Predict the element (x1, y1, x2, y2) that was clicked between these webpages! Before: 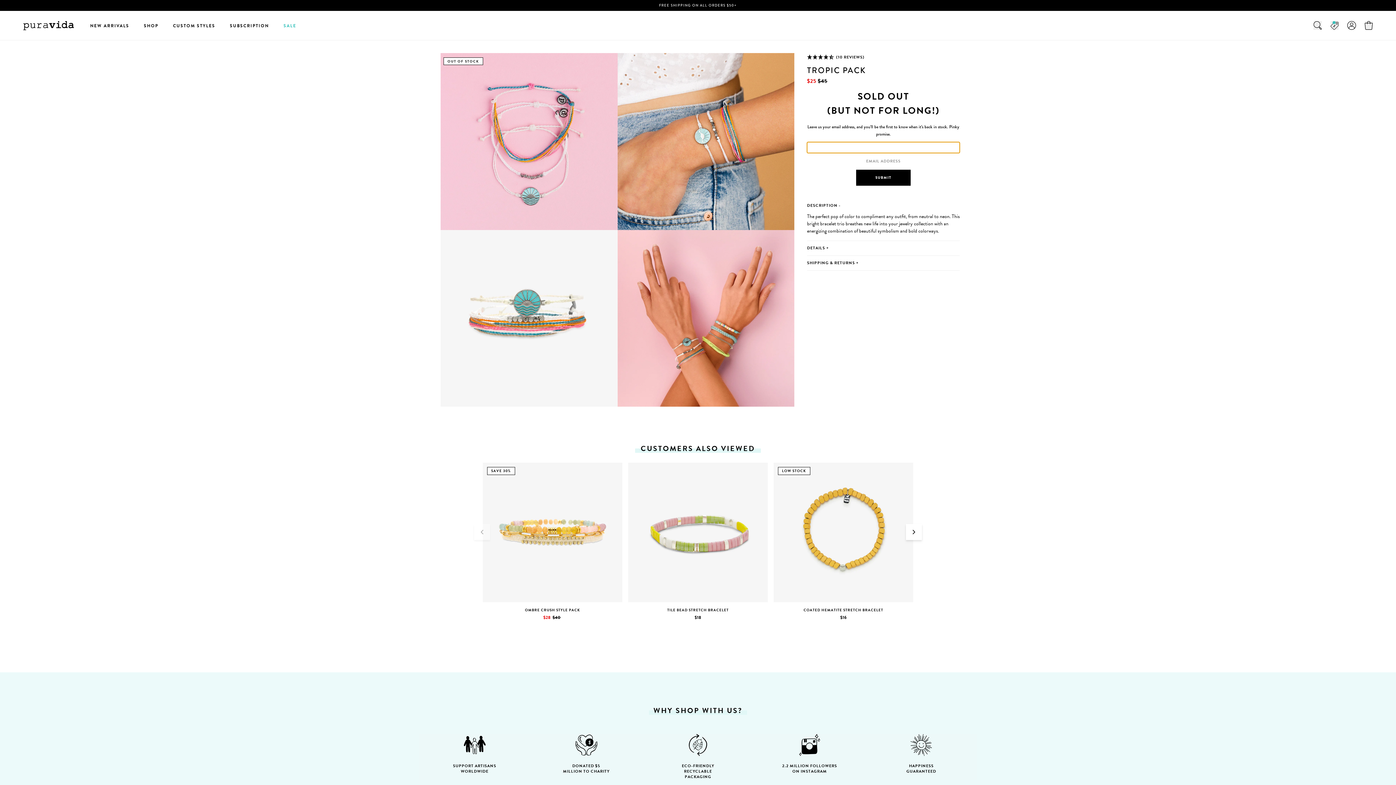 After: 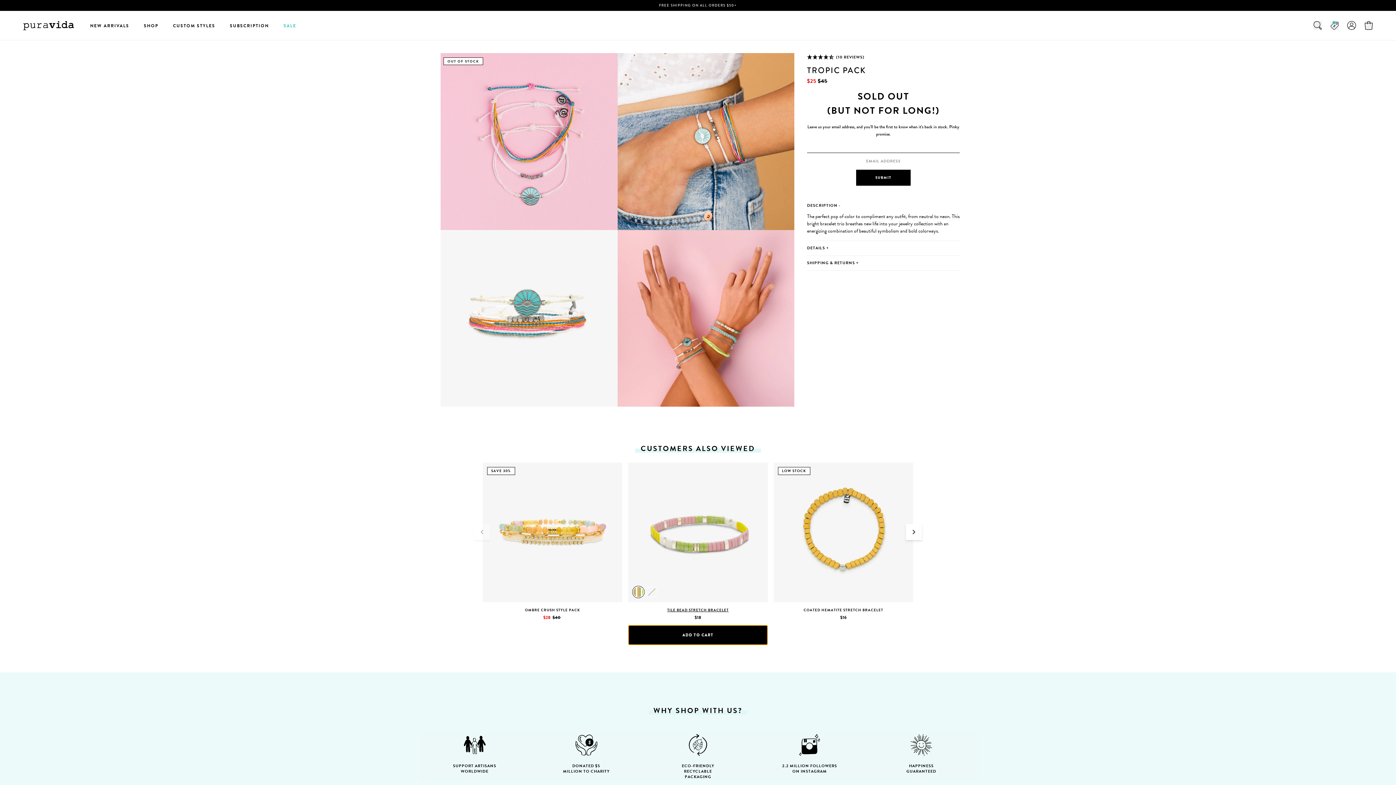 Action: bbox: (628, 625, 768, 645) label: ADD TO CART